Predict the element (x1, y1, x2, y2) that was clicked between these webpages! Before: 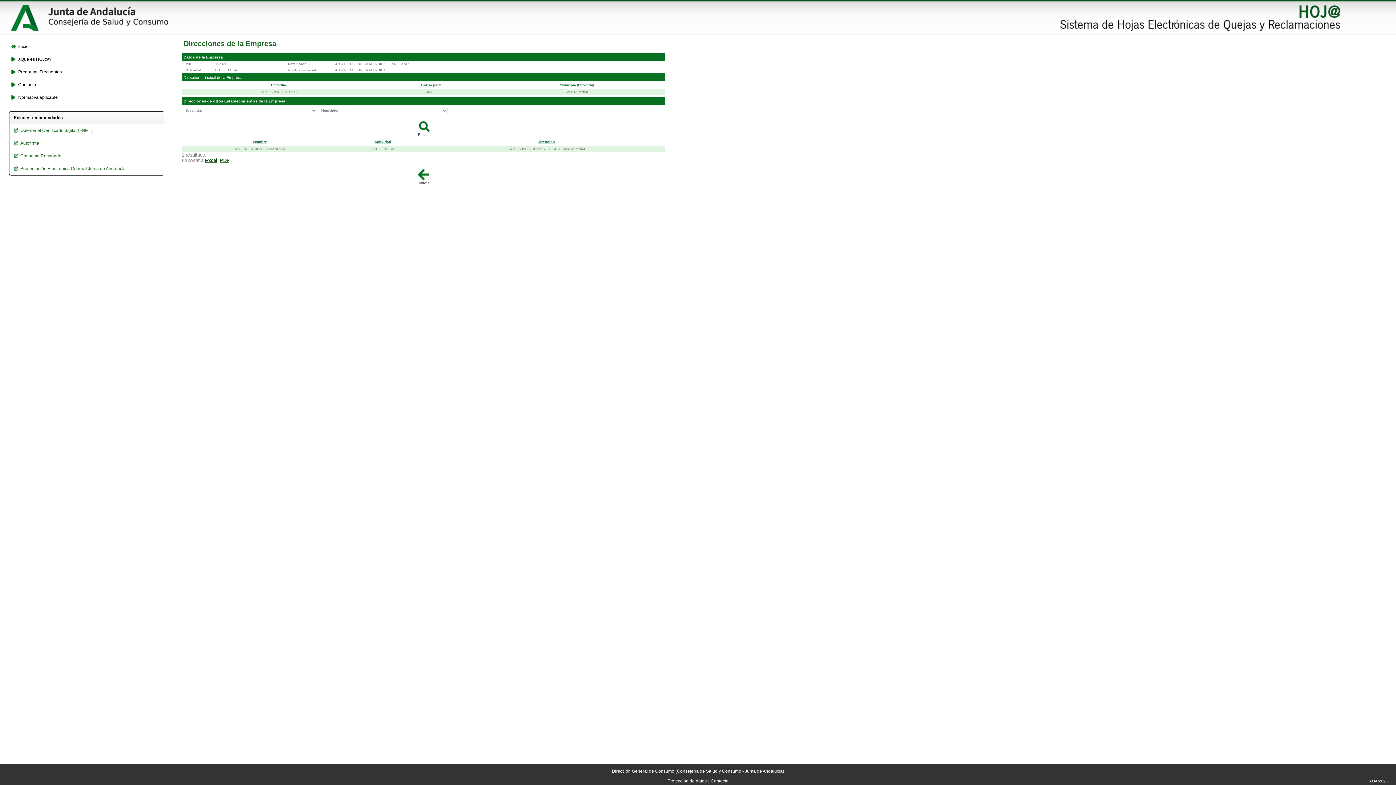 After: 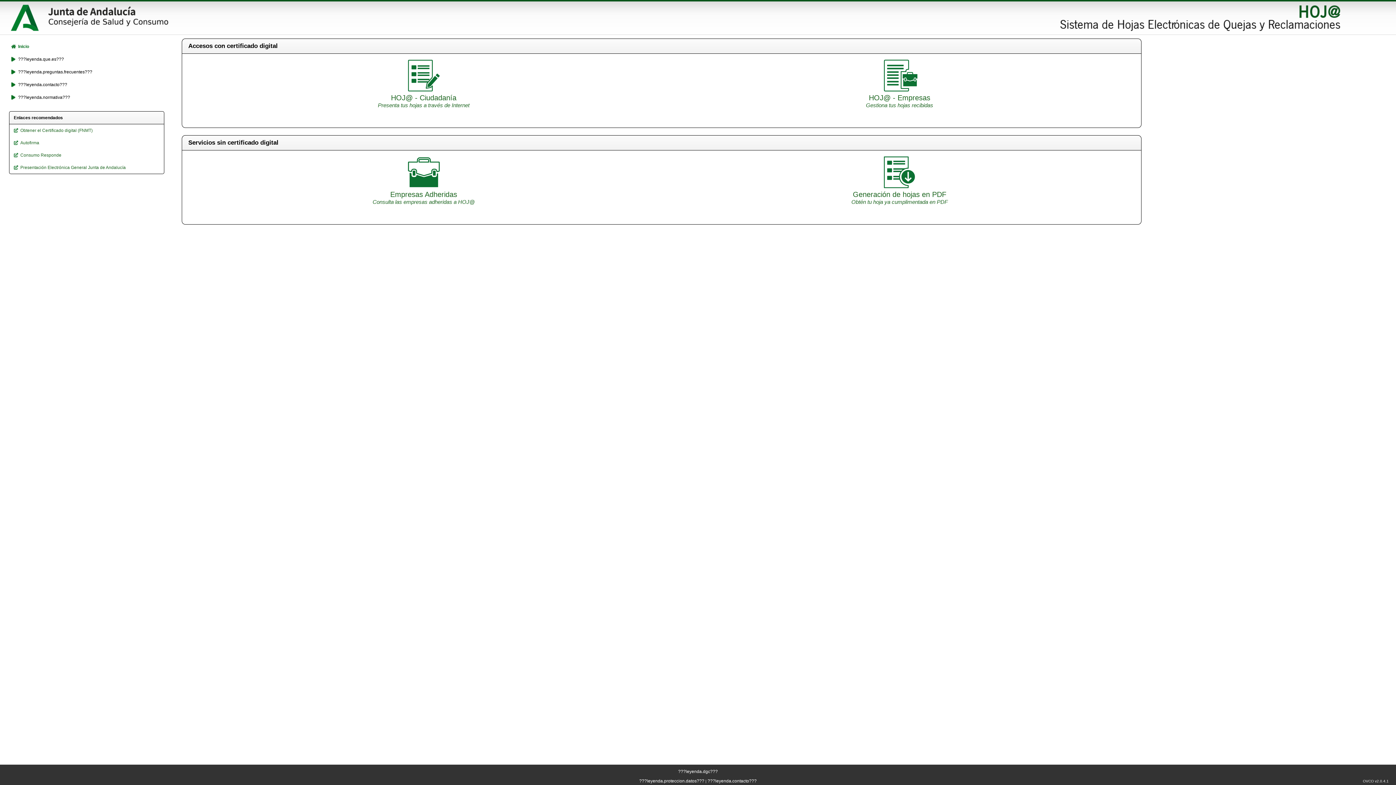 Action: bbox: (1056, 26, 1341, 32)